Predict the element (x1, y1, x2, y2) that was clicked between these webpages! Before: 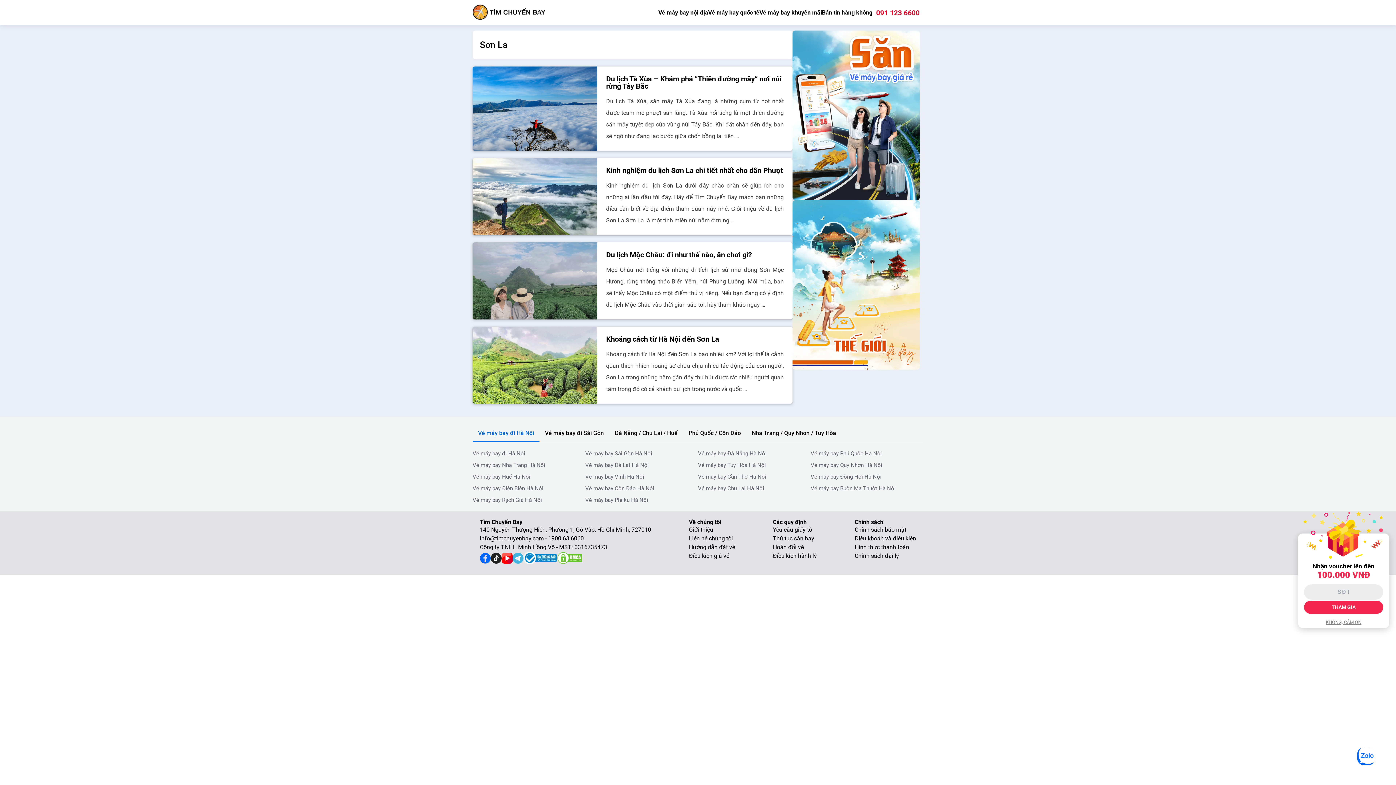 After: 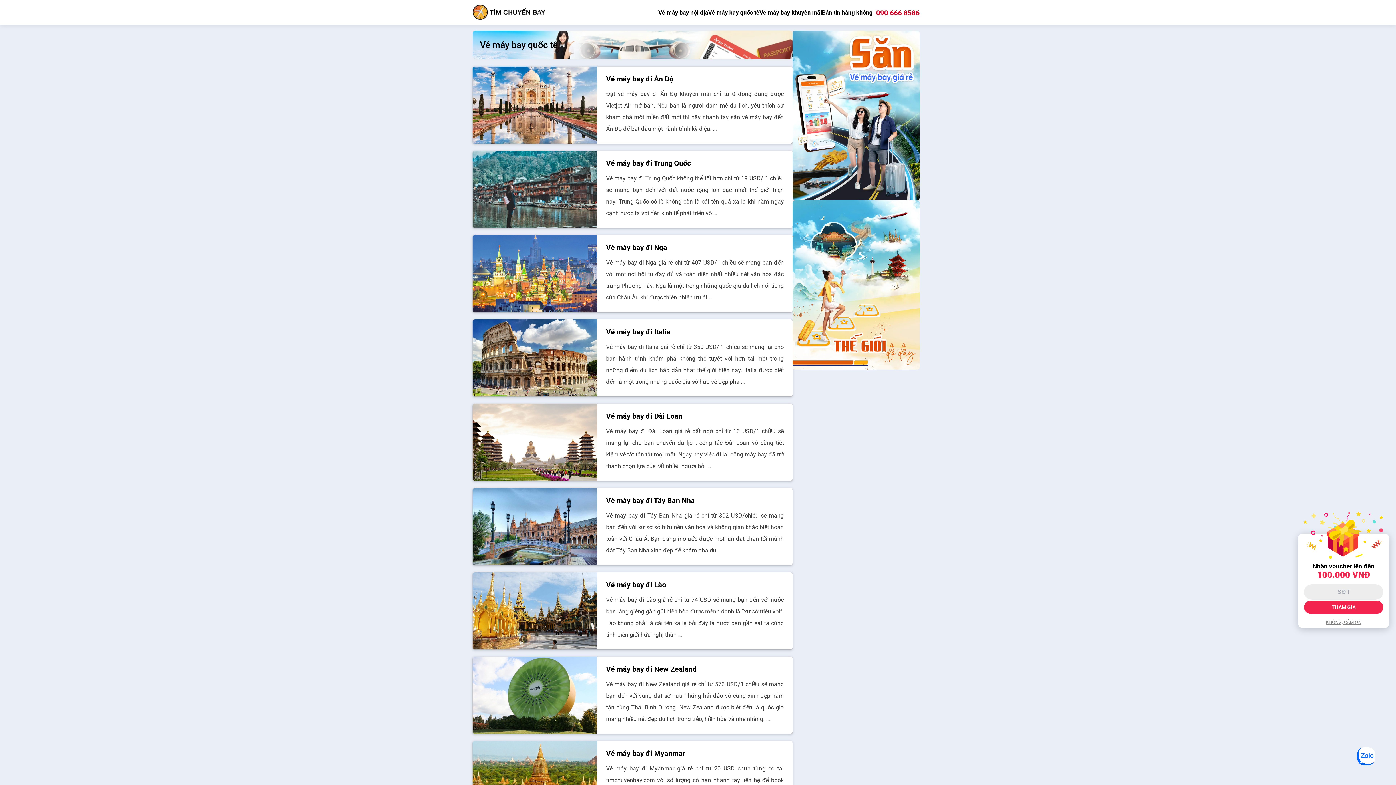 Action: label: Vé máy bay quốc tế bbox: (708, 7, 759, 17)